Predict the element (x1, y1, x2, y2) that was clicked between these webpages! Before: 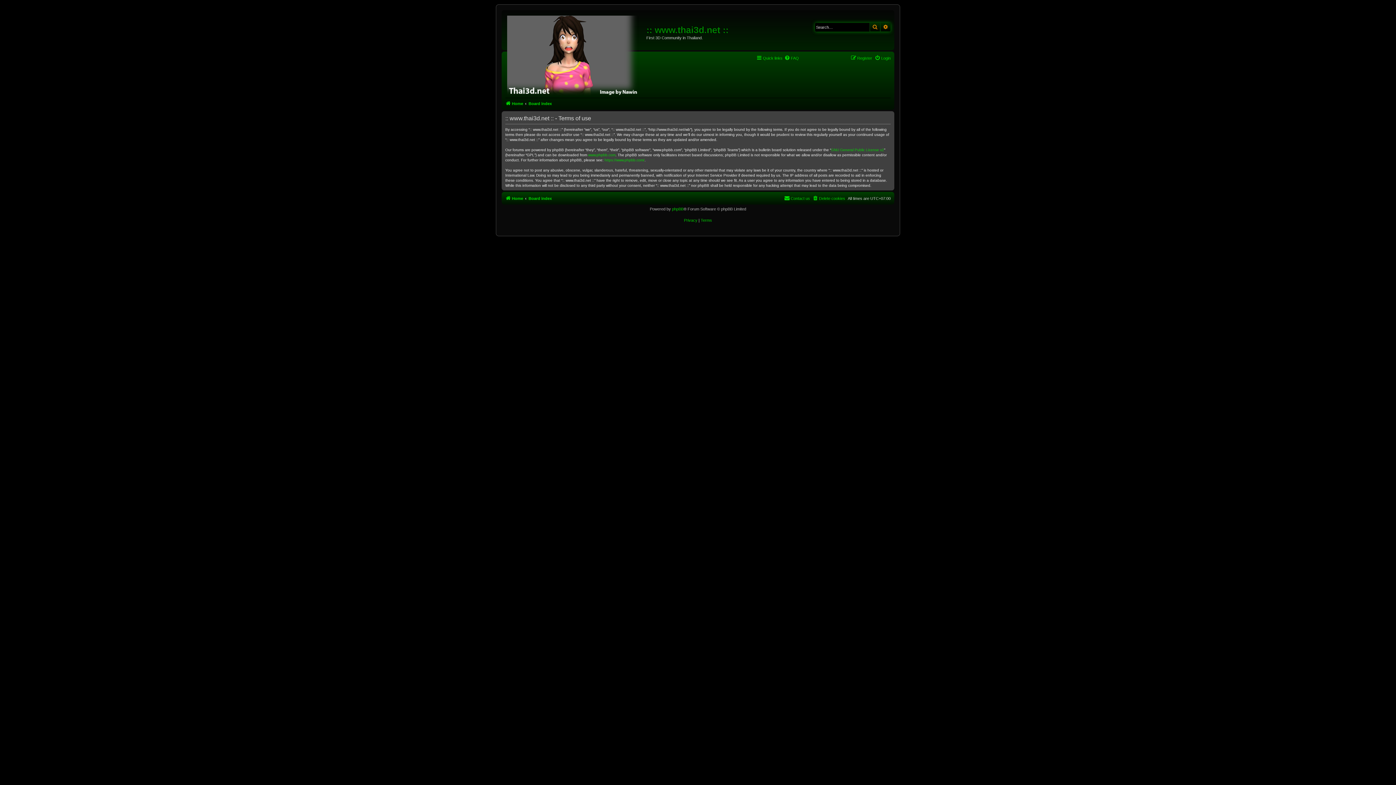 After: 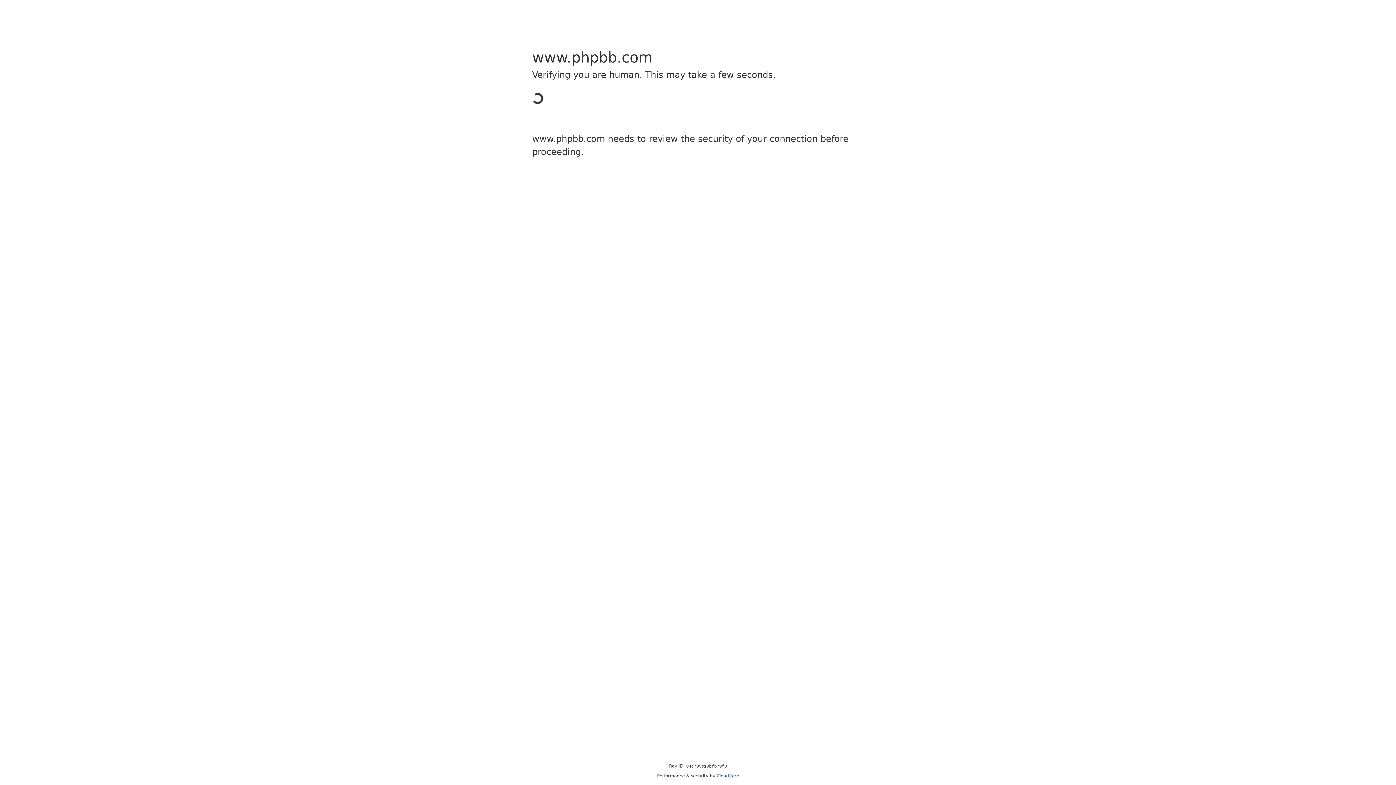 Action: bbox: (672, 206, 683, 211) label: phpBB